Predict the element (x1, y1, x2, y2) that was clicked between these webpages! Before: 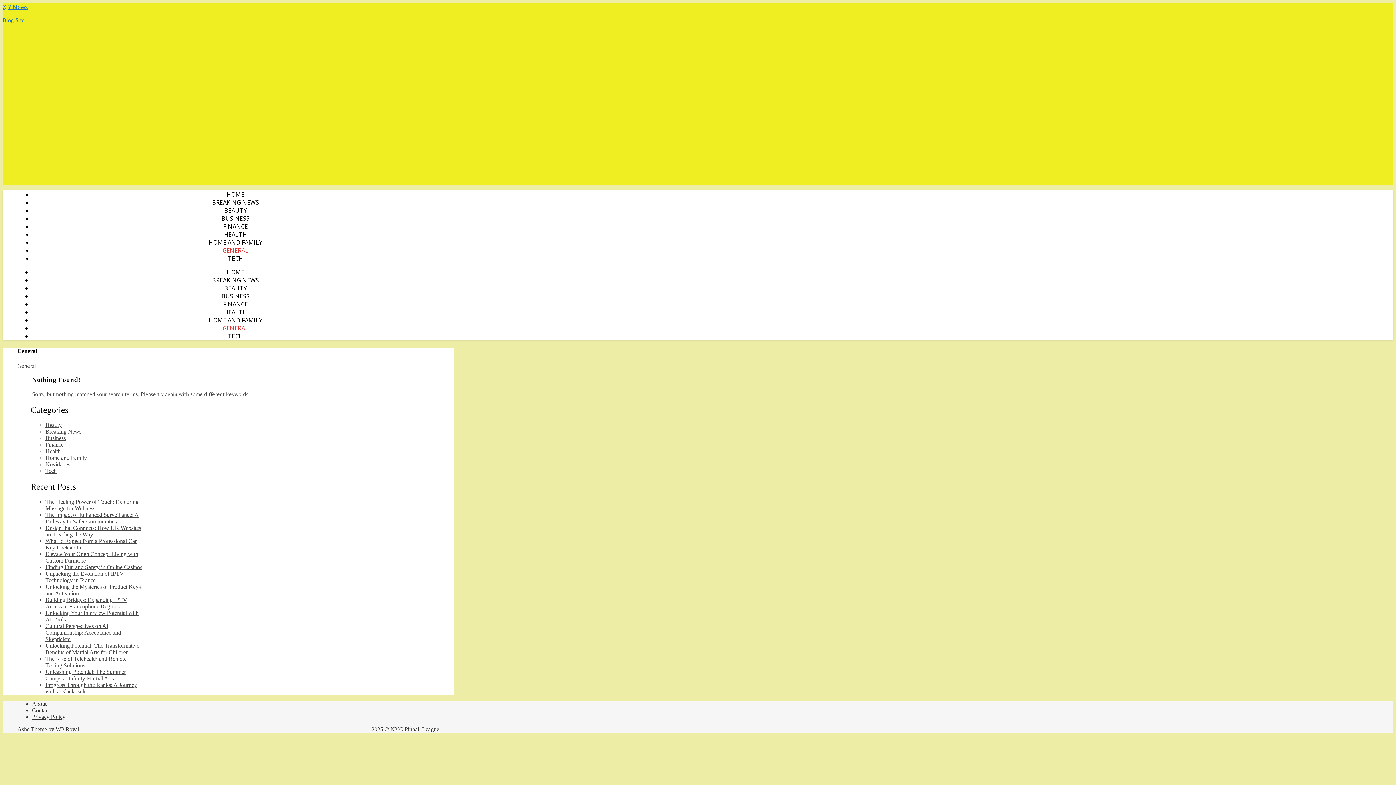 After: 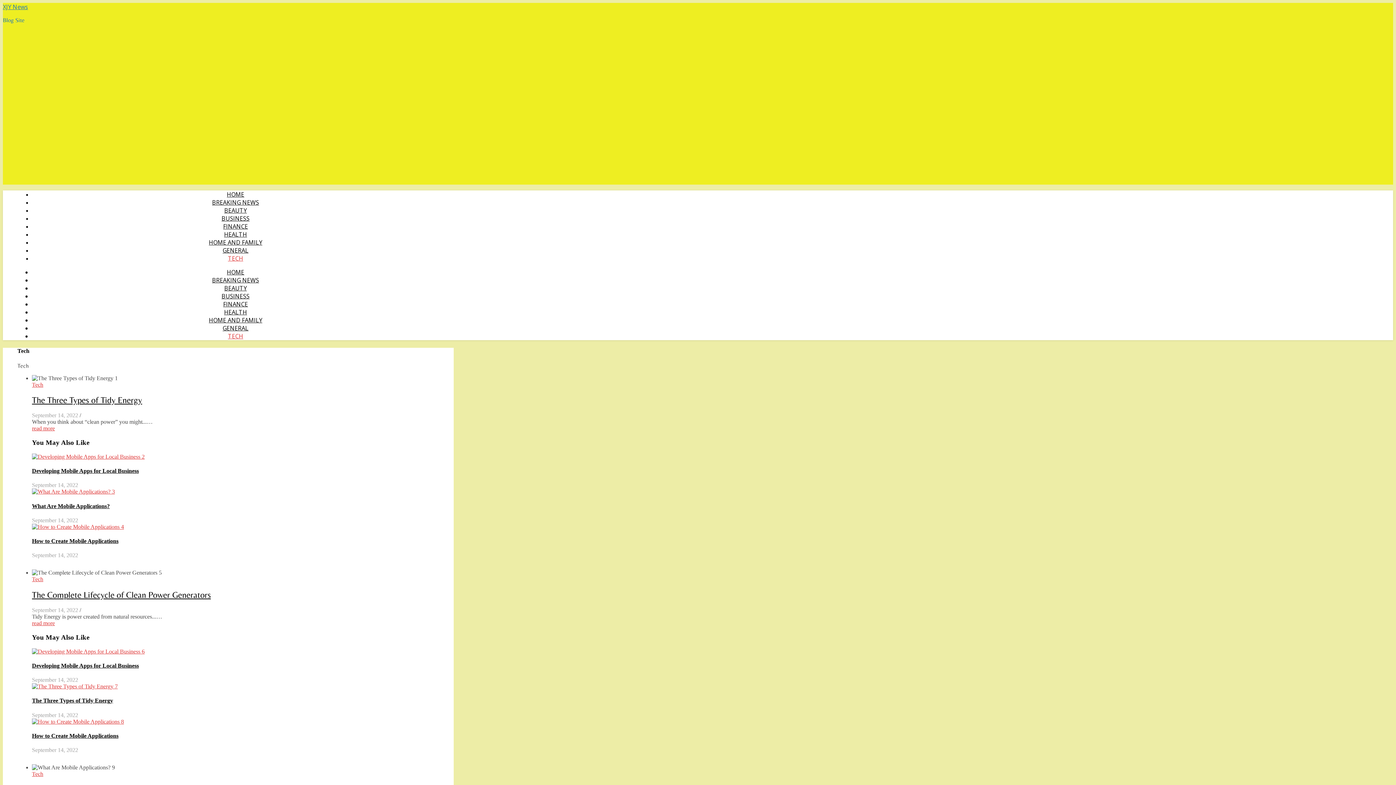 Action: label: TECH bbox: (228, 254, 243, 262)